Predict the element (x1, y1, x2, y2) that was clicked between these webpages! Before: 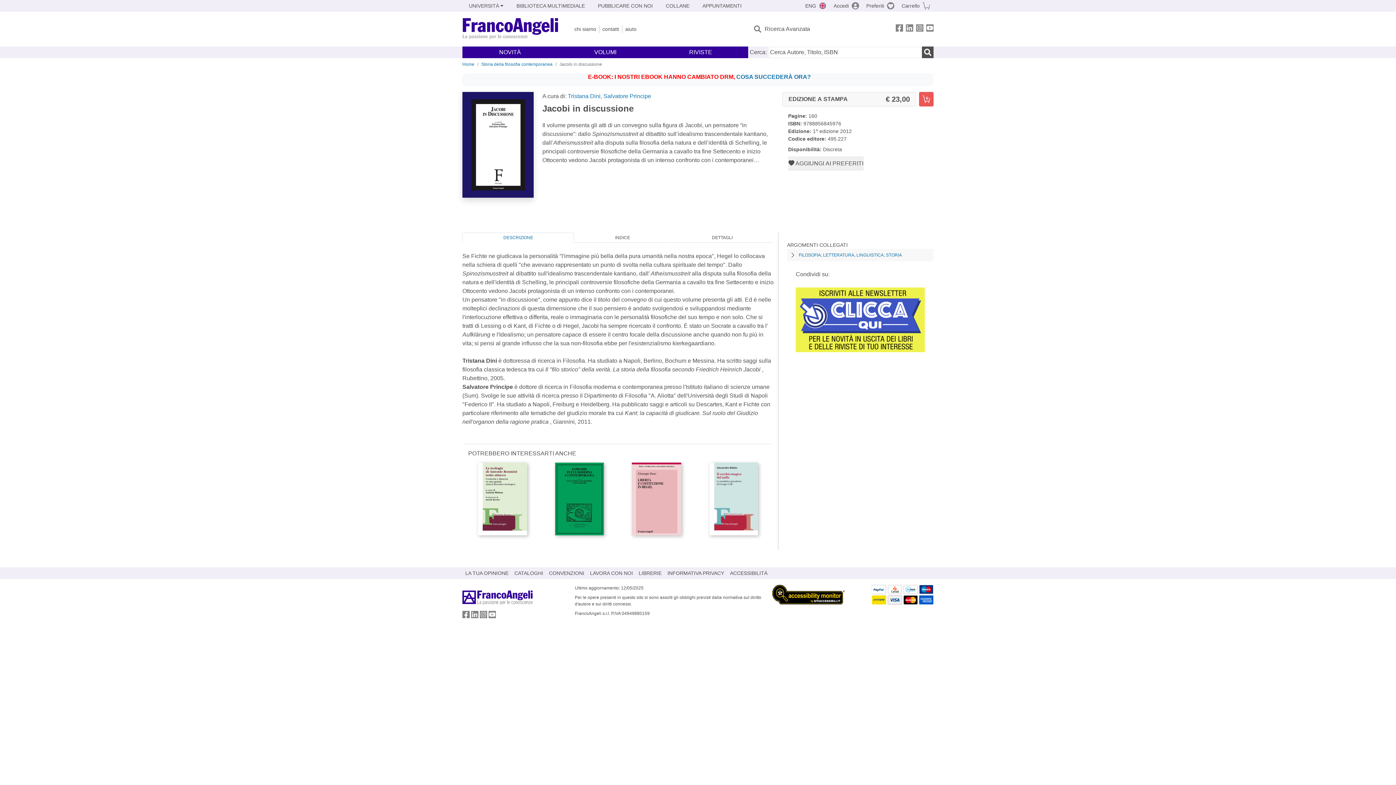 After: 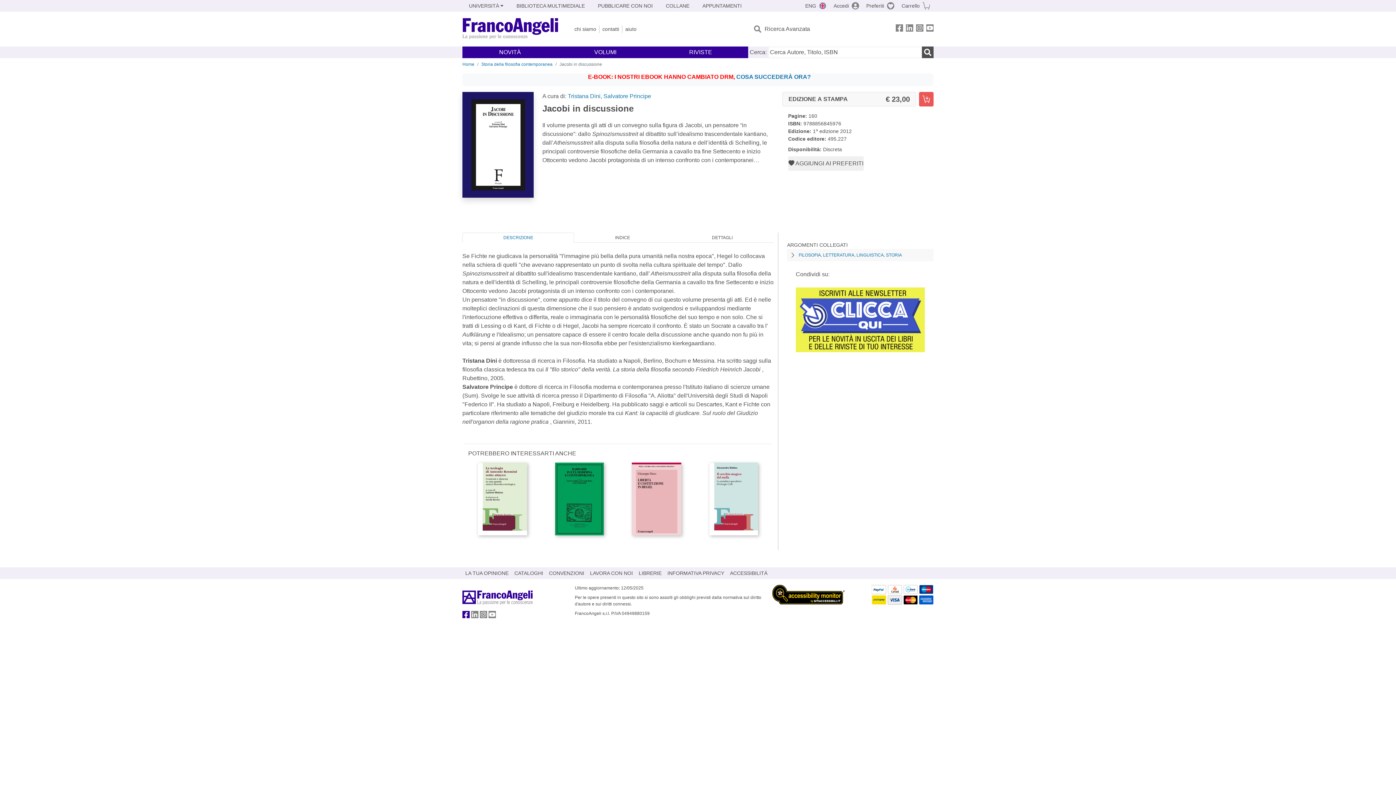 Action: label: FrancoAngeli su Facebook bbox: (462, 613, 469, 619)